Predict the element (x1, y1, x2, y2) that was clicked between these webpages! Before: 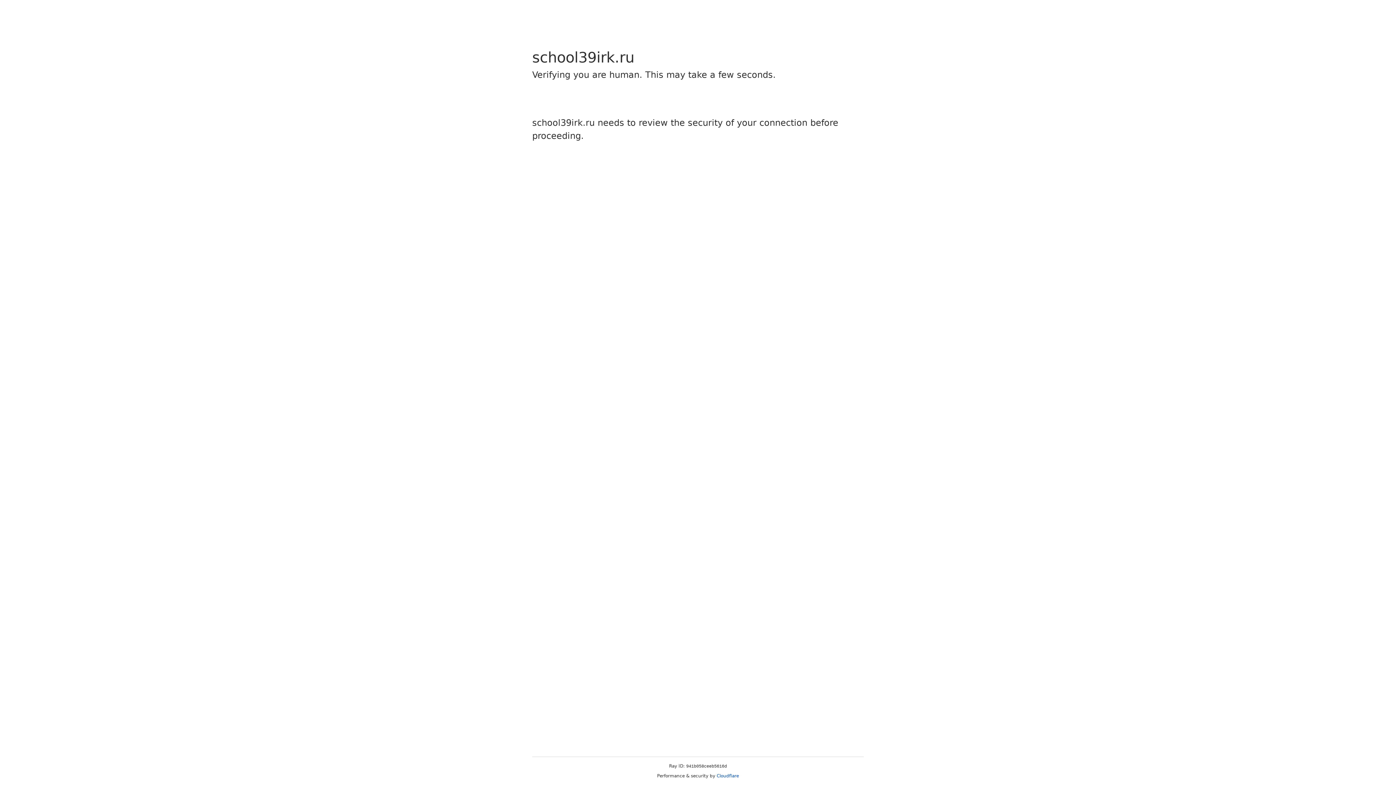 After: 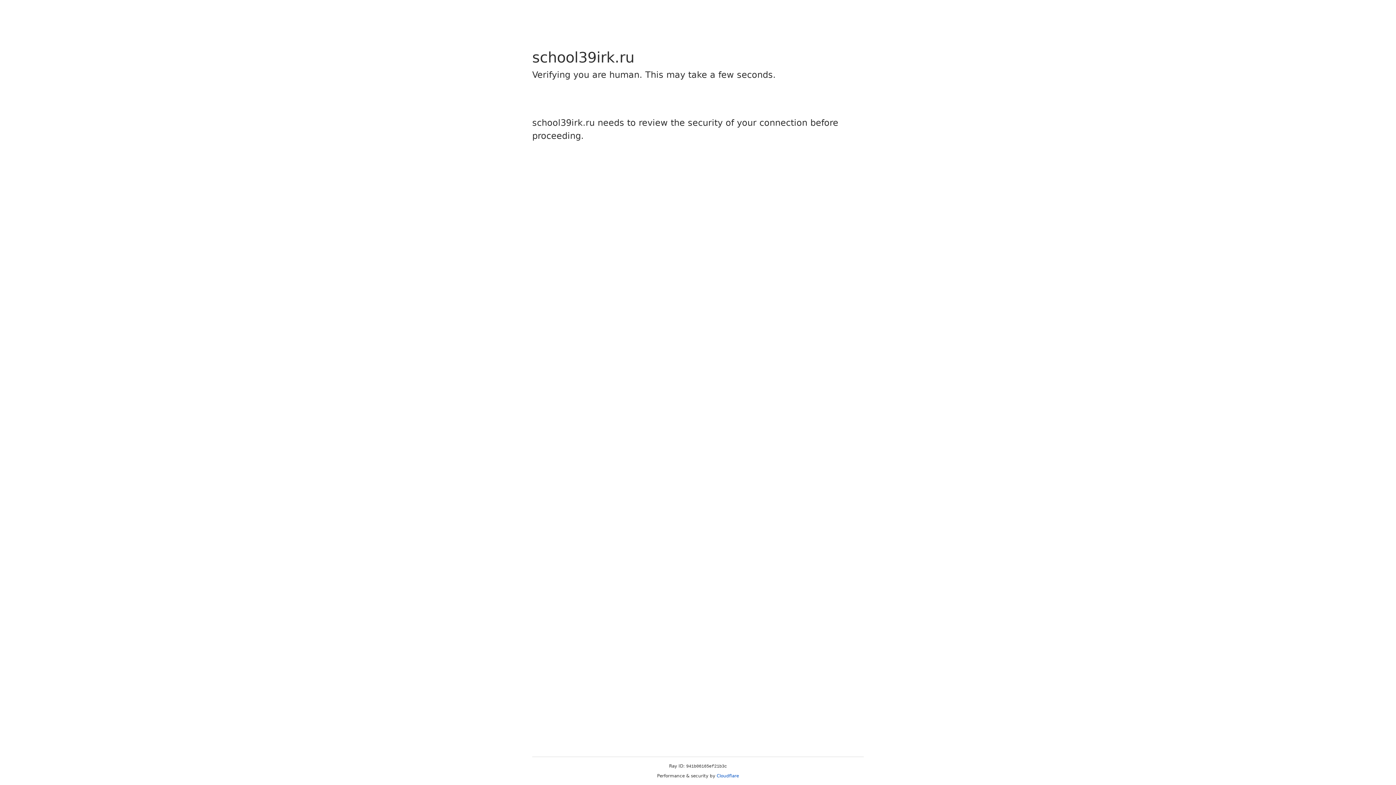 Action: bbox: (716, 773, 739, 778) label: Cloudflare